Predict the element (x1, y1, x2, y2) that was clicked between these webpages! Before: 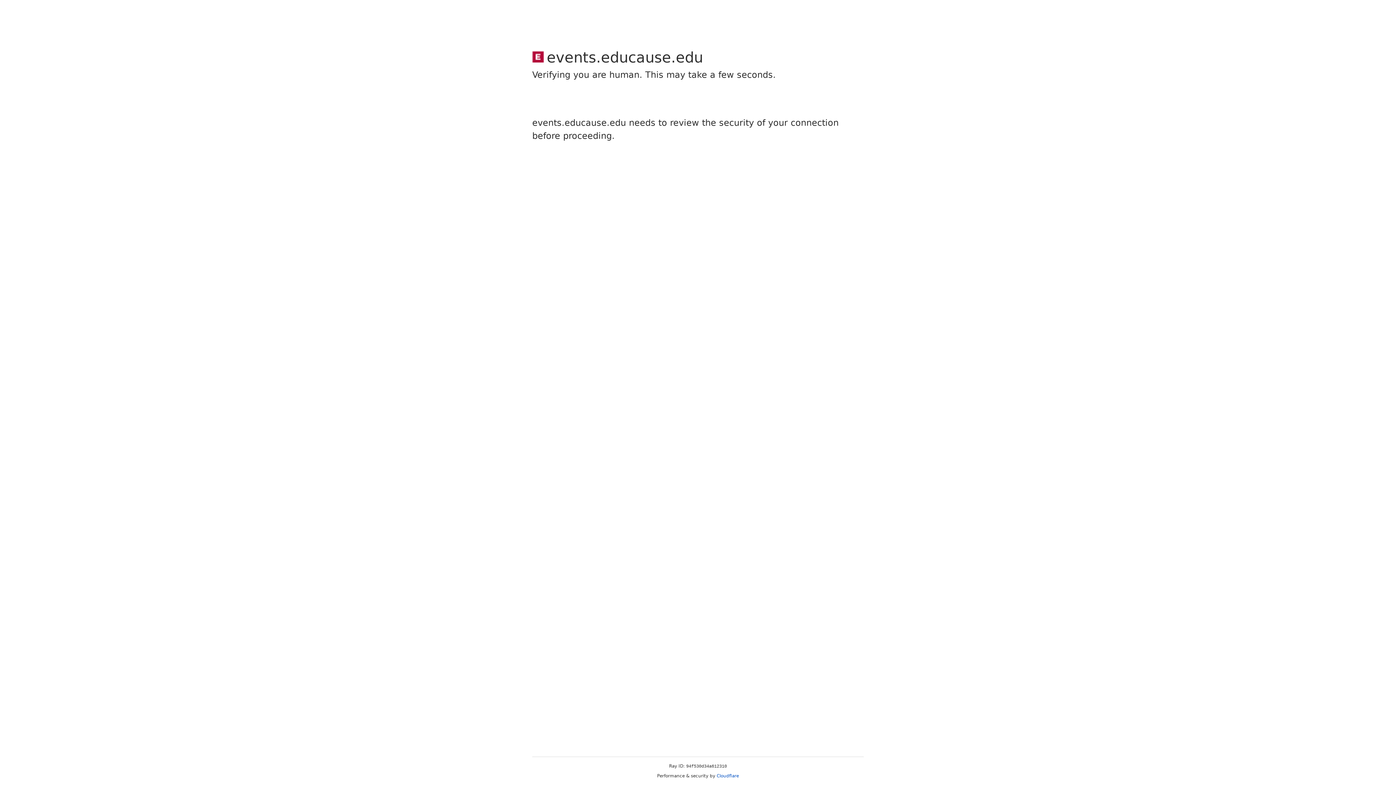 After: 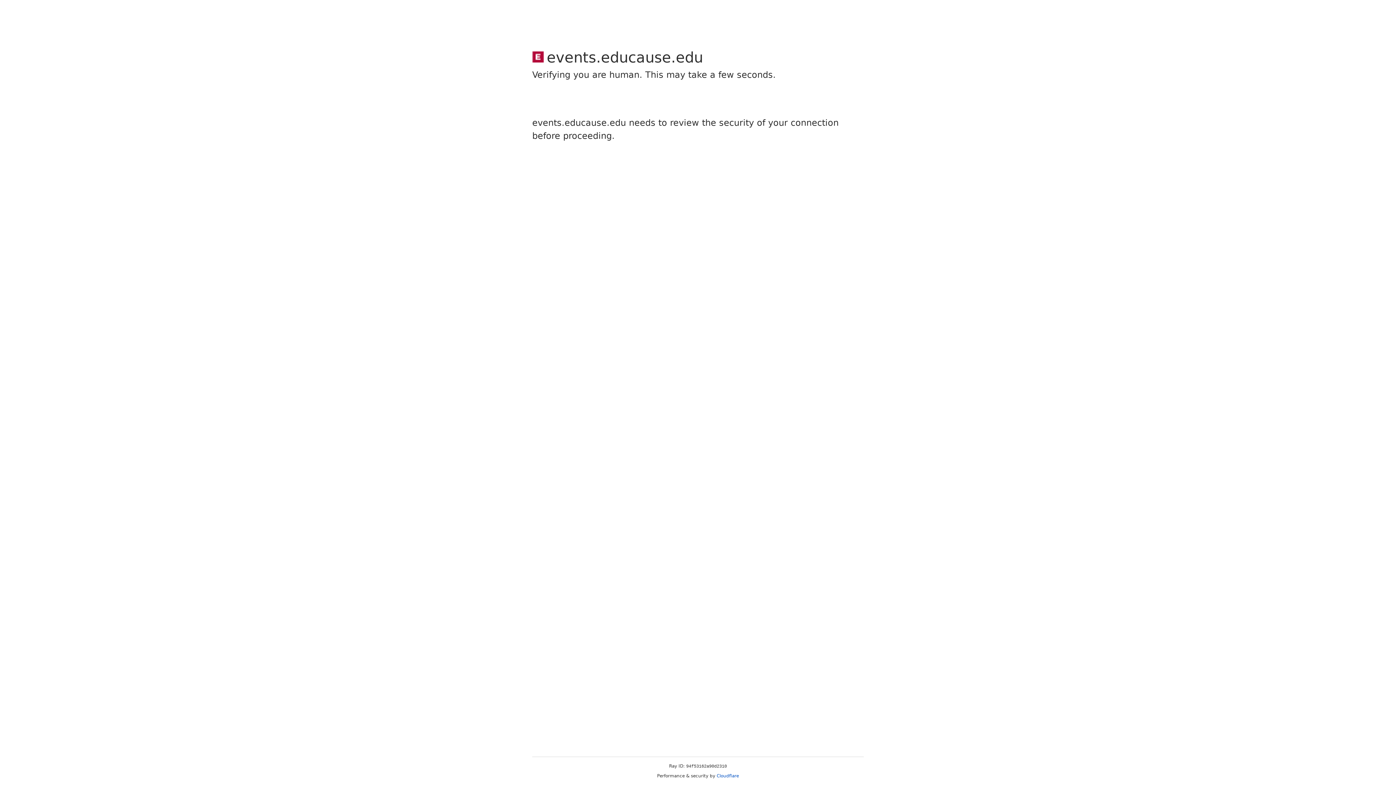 Action: bbox: (716, 773, 739, 778) label: Cloudflare